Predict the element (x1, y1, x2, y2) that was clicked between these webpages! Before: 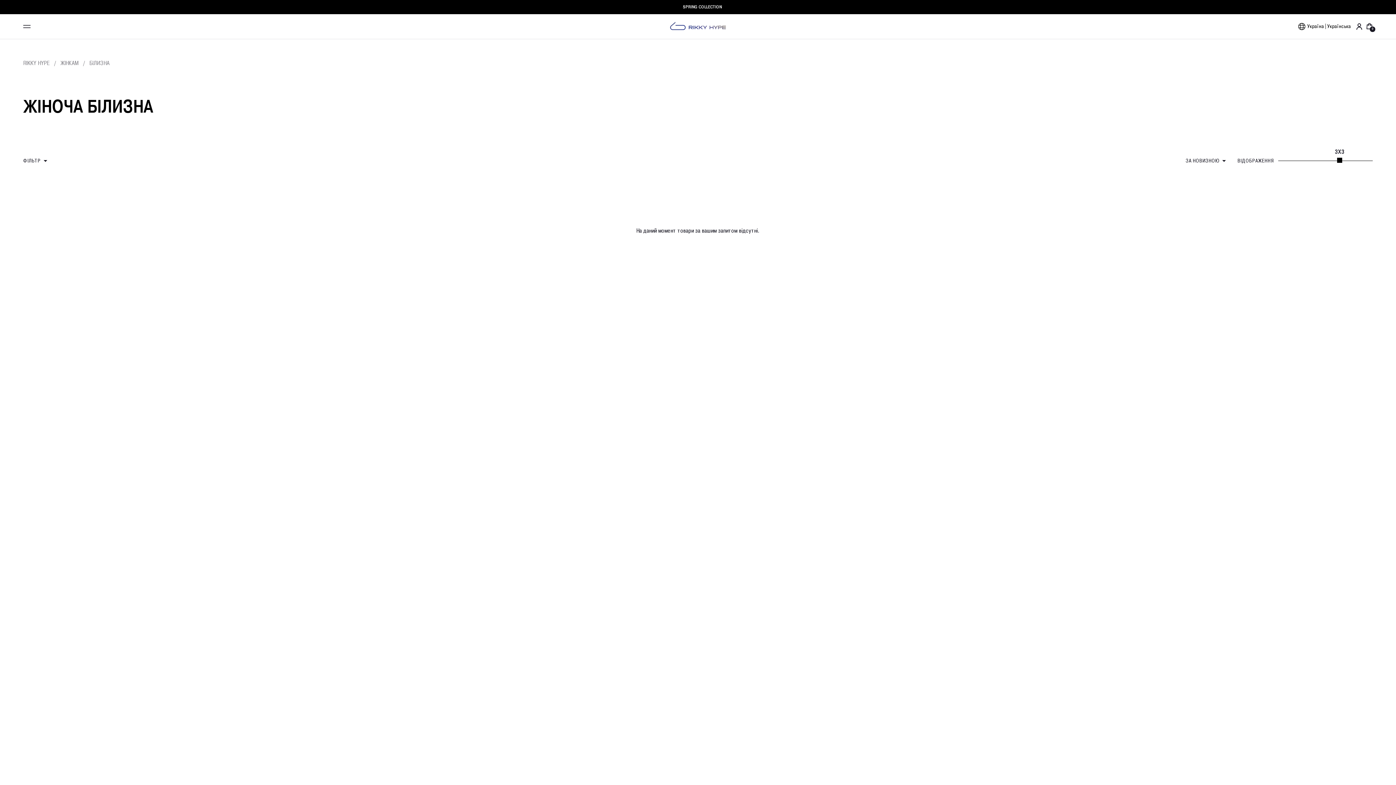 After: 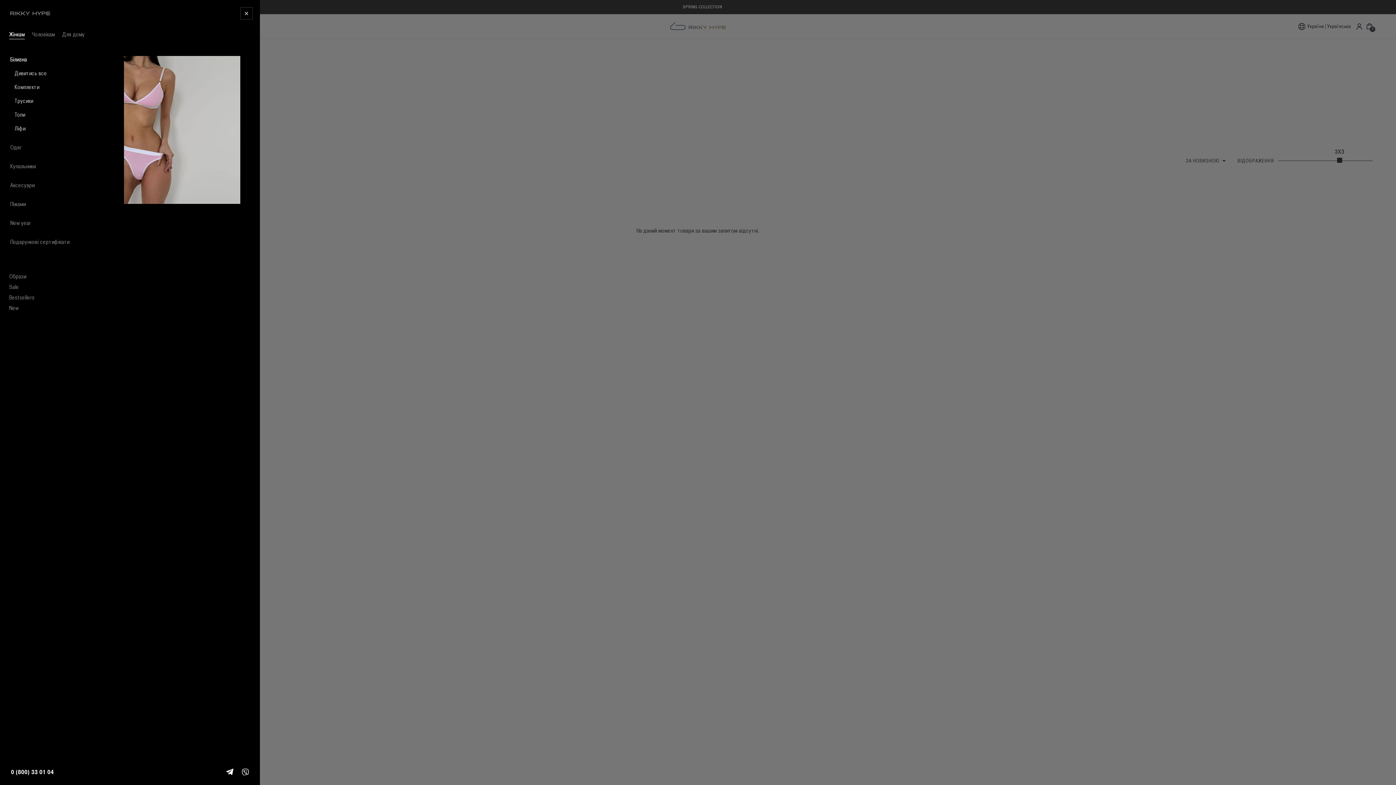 Action: bbox: (23, 22, 30, 30)